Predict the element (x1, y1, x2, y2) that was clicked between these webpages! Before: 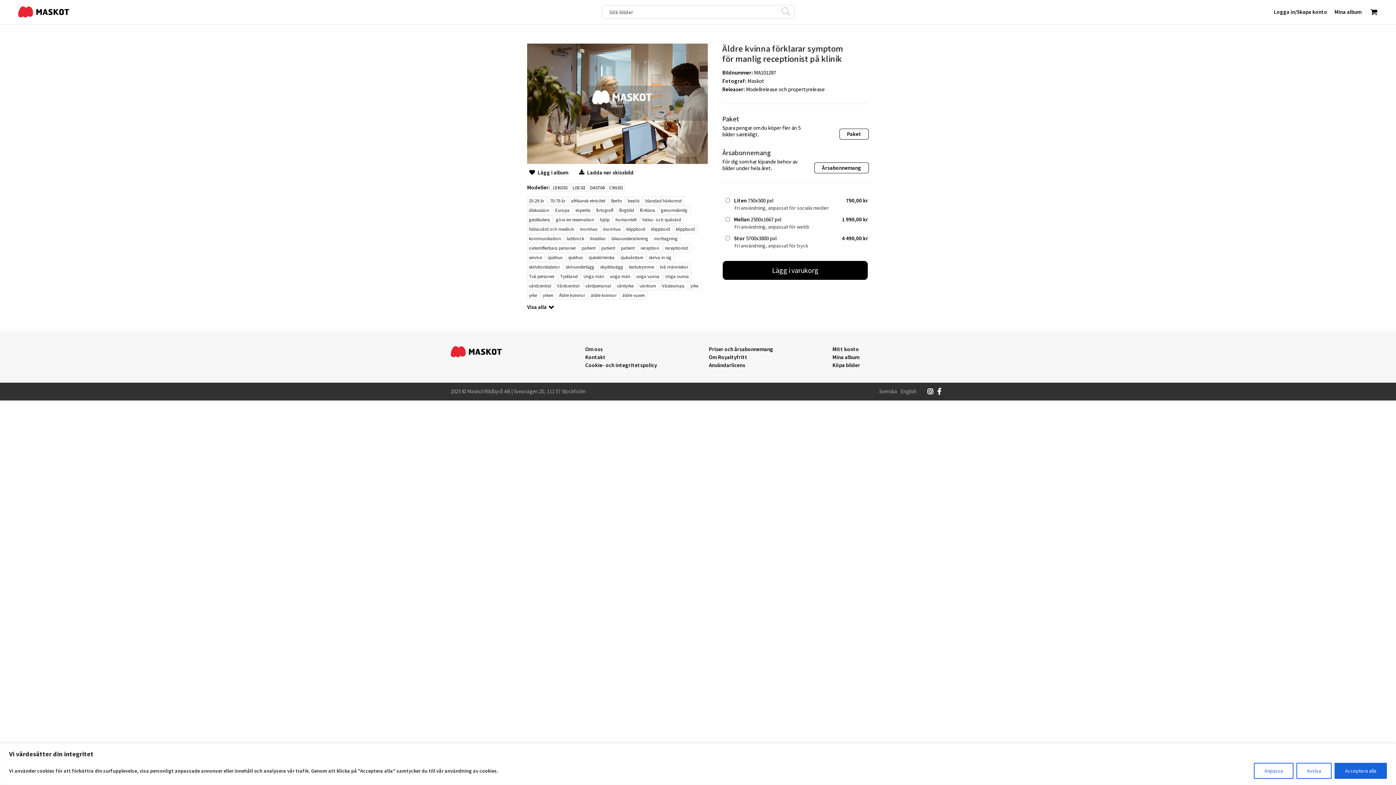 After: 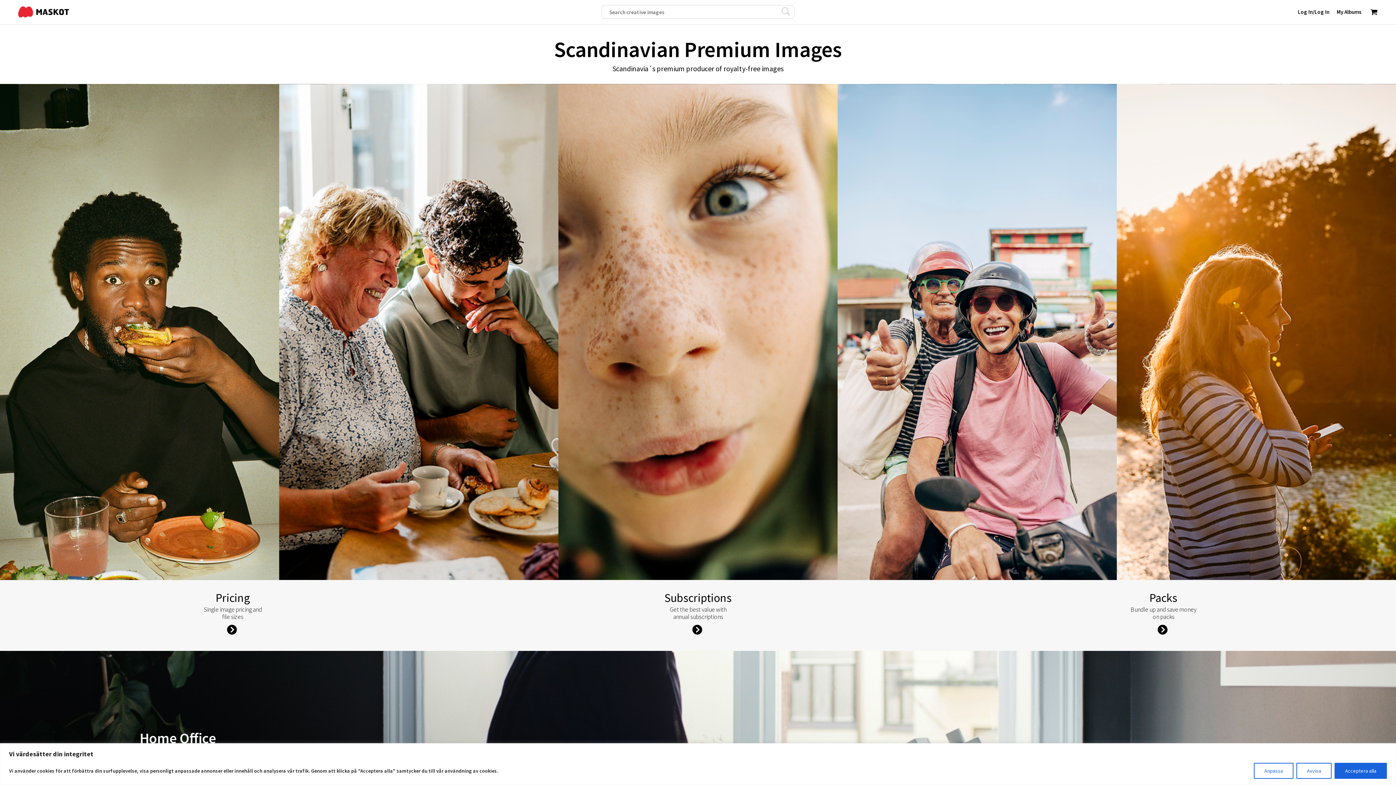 Action: label: English bbox: (901, 388, 916, 394)